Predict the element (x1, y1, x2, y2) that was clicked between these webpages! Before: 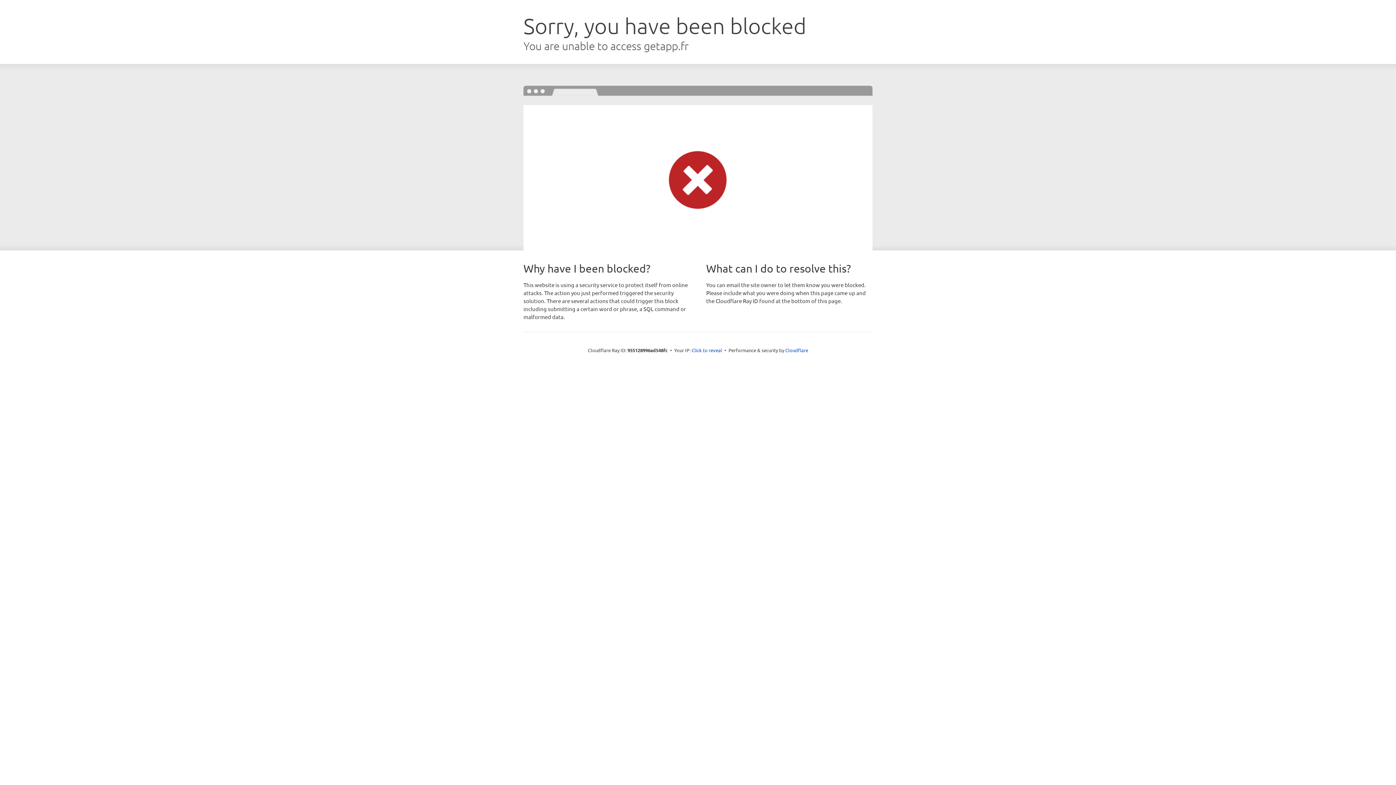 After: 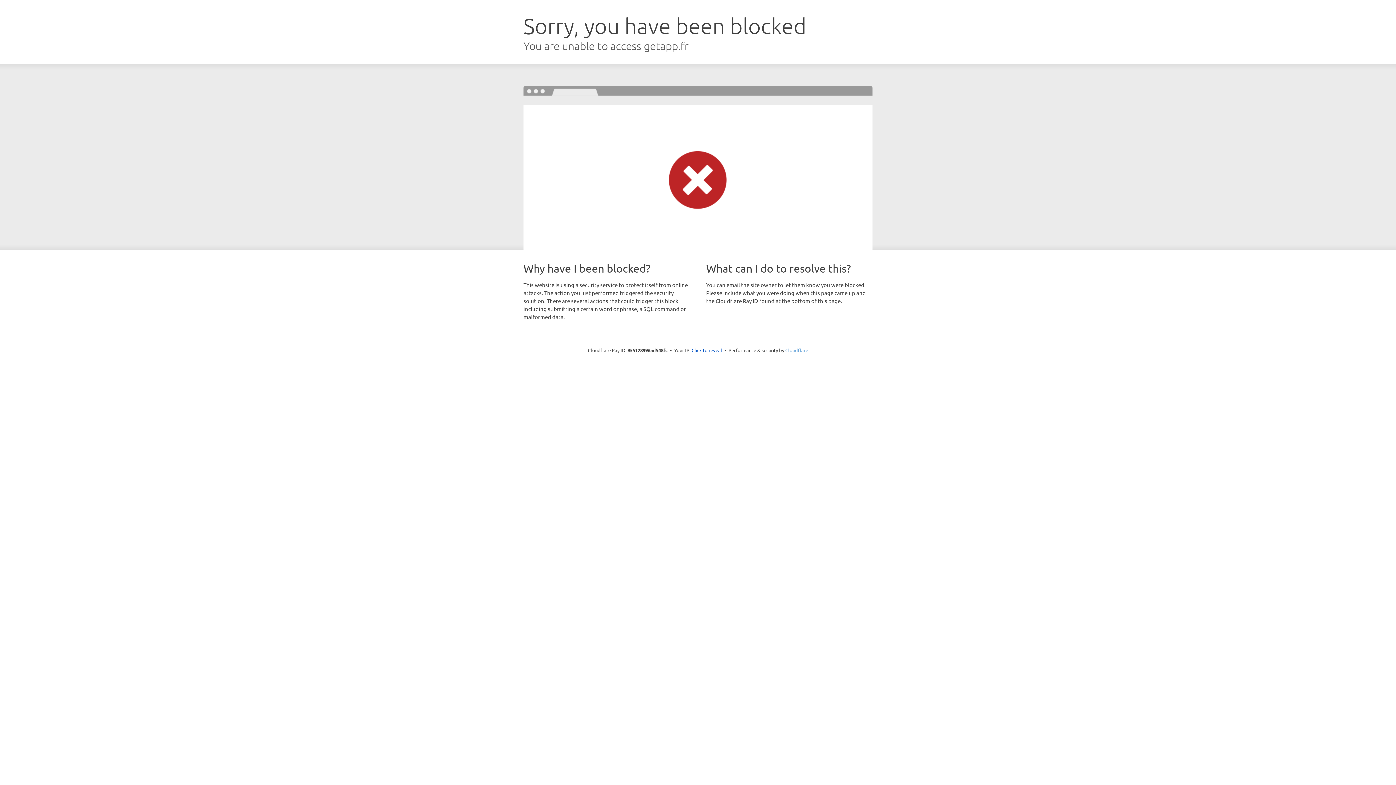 Action: bbox: (785, 347, 808, 353) label: Cloudflare